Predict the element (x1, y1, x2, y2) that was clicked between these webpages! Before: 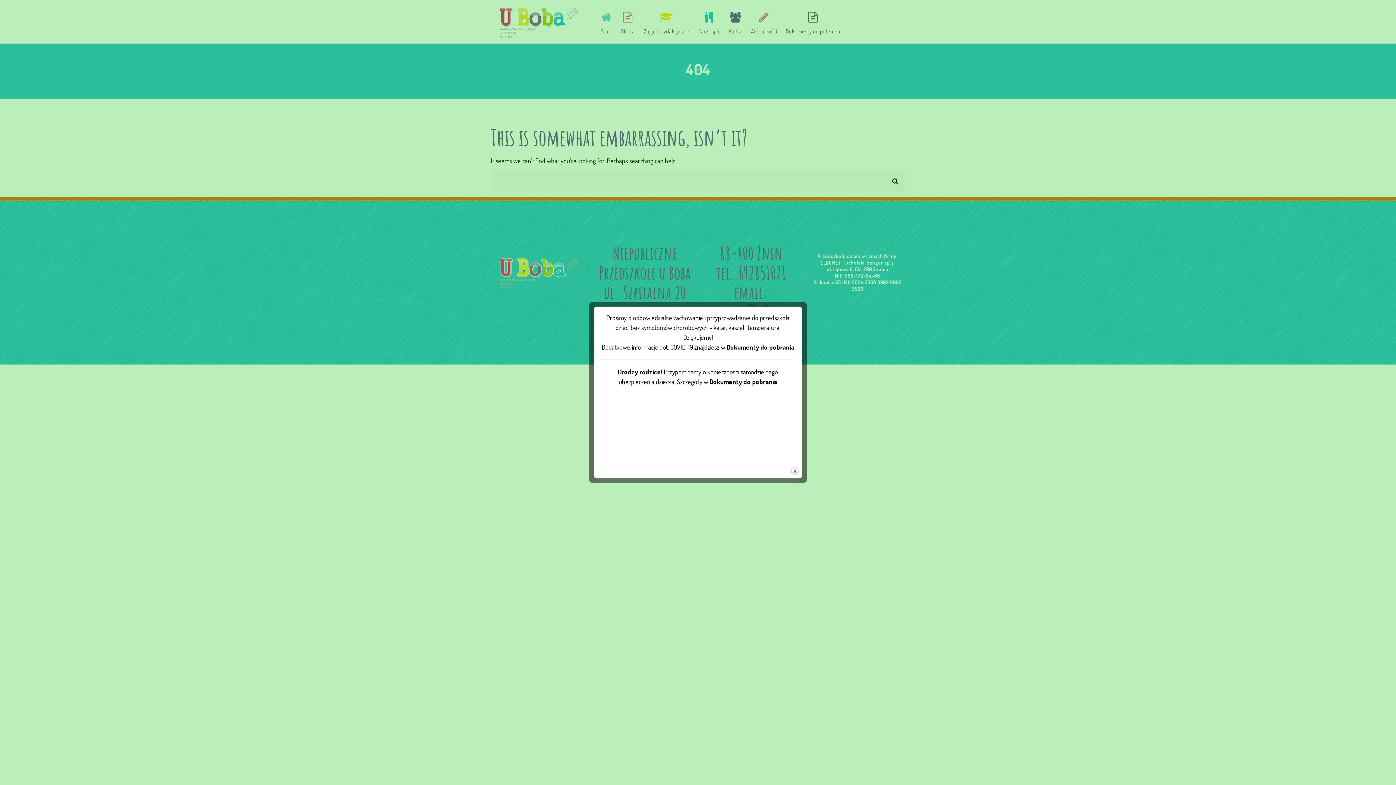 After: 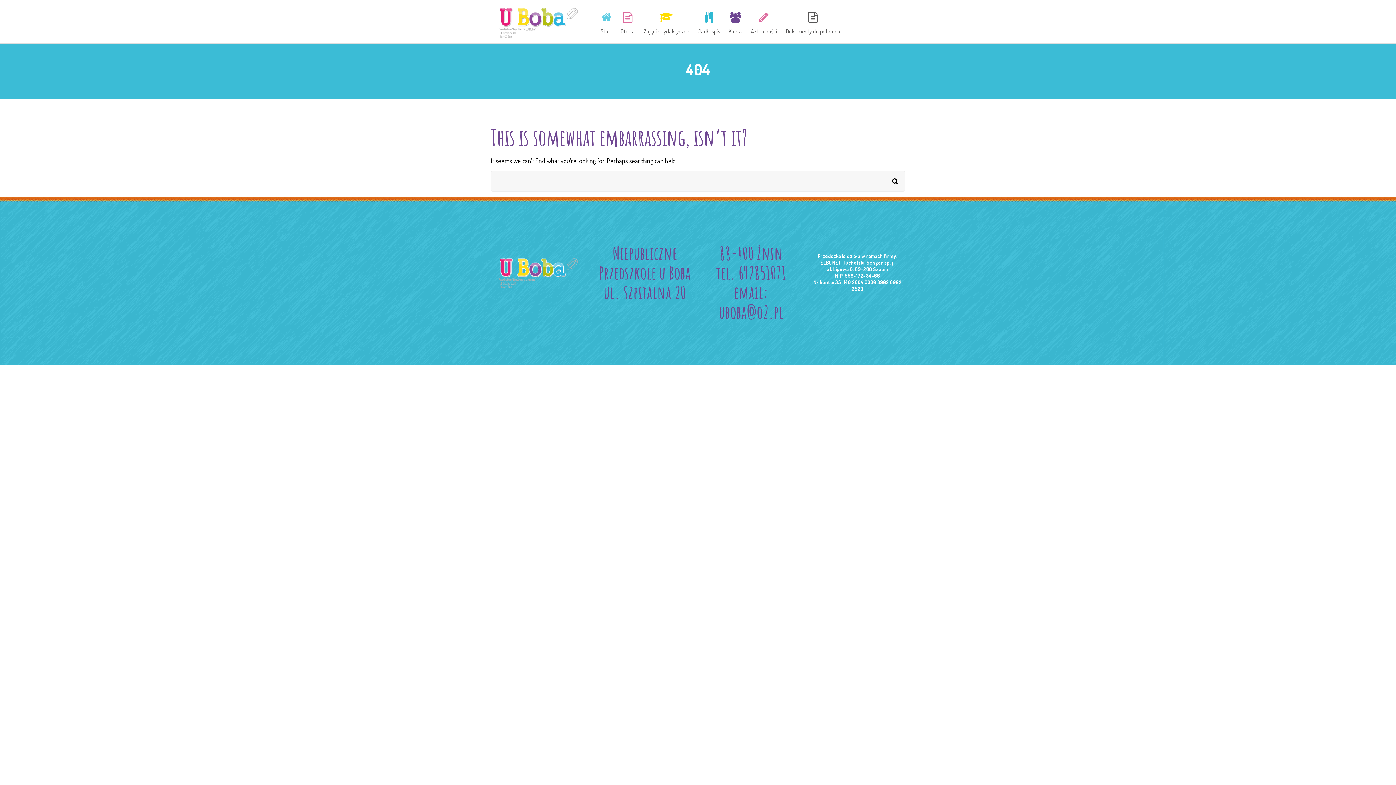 Action: label: close bbox: (790, 466, 799, 476)